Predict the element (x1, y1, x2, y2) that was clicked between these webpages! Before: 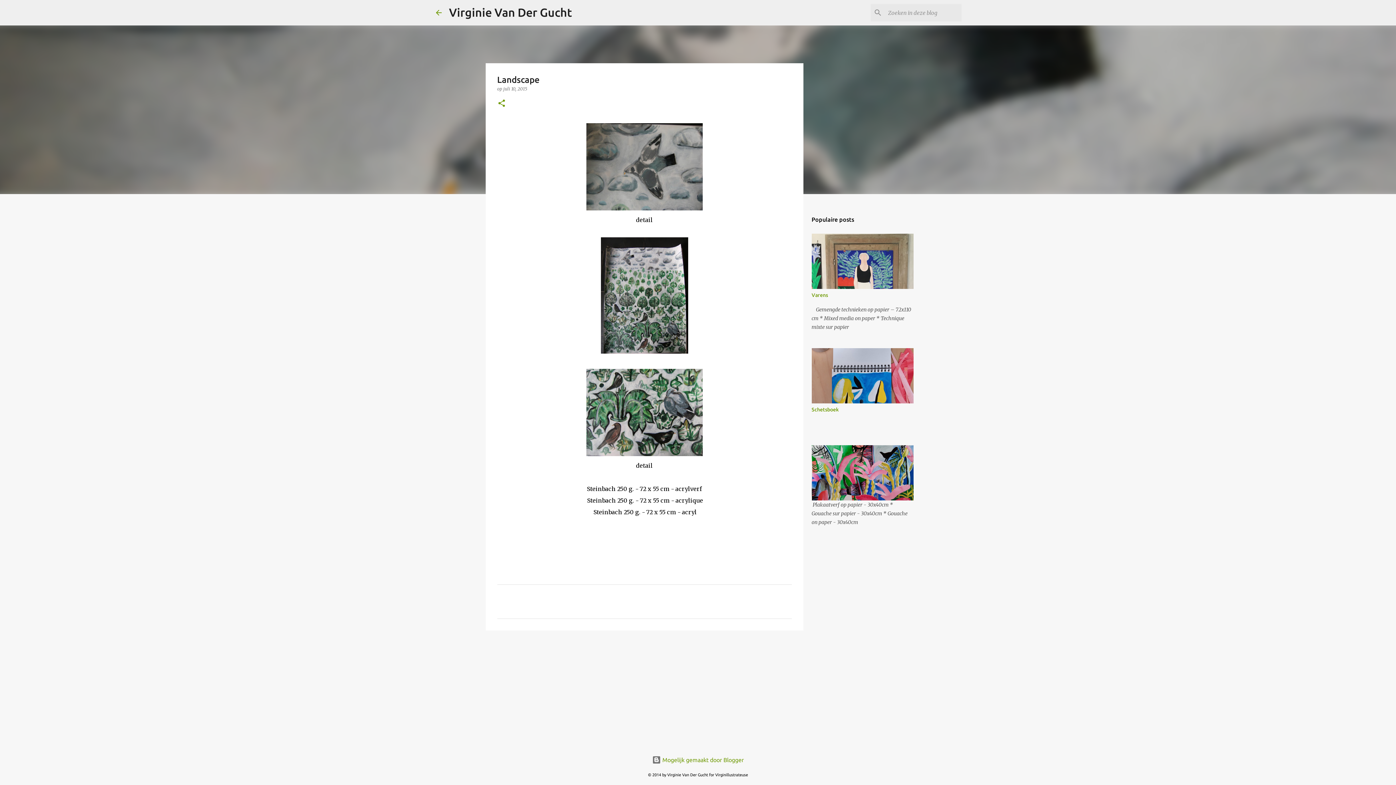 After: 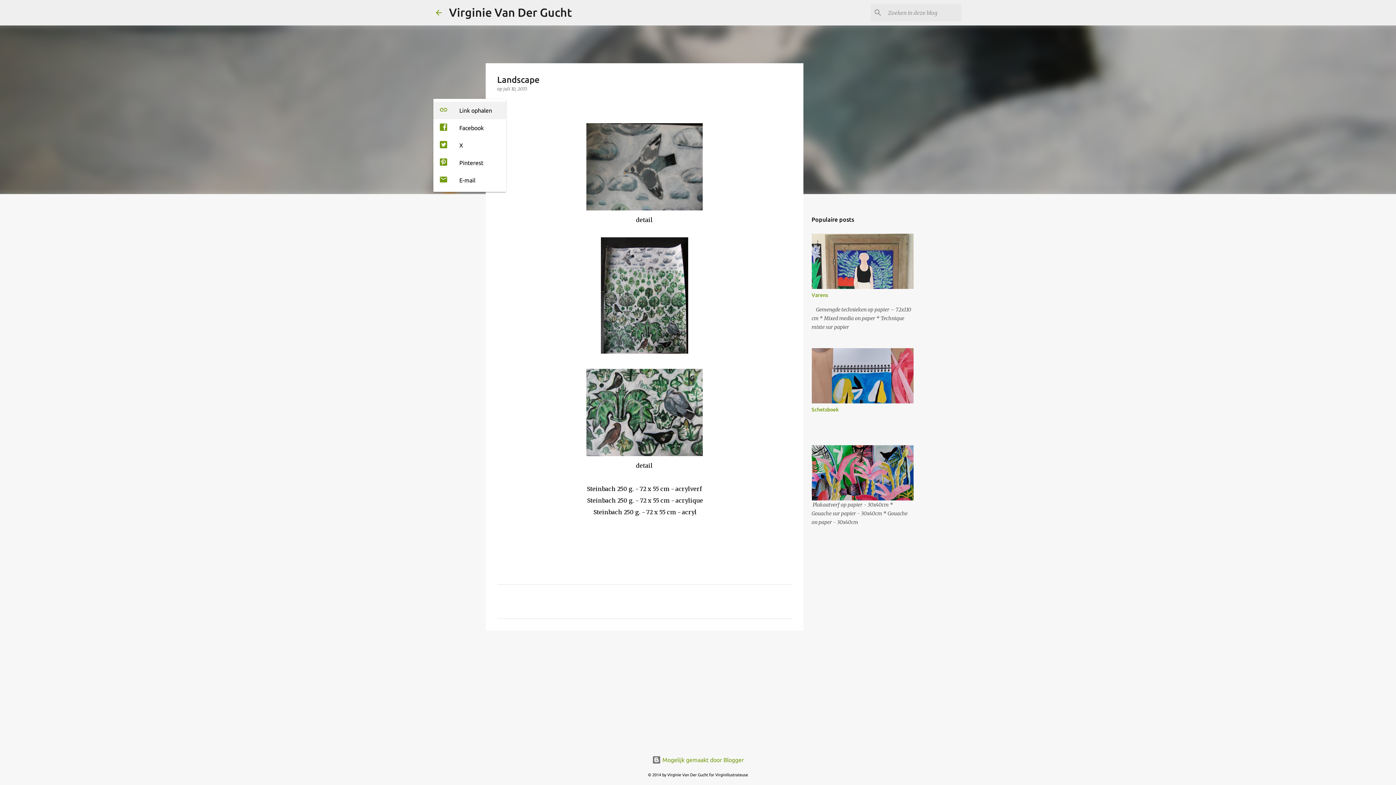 Action: bbox: (497, 98, 506, 108) label: Delen